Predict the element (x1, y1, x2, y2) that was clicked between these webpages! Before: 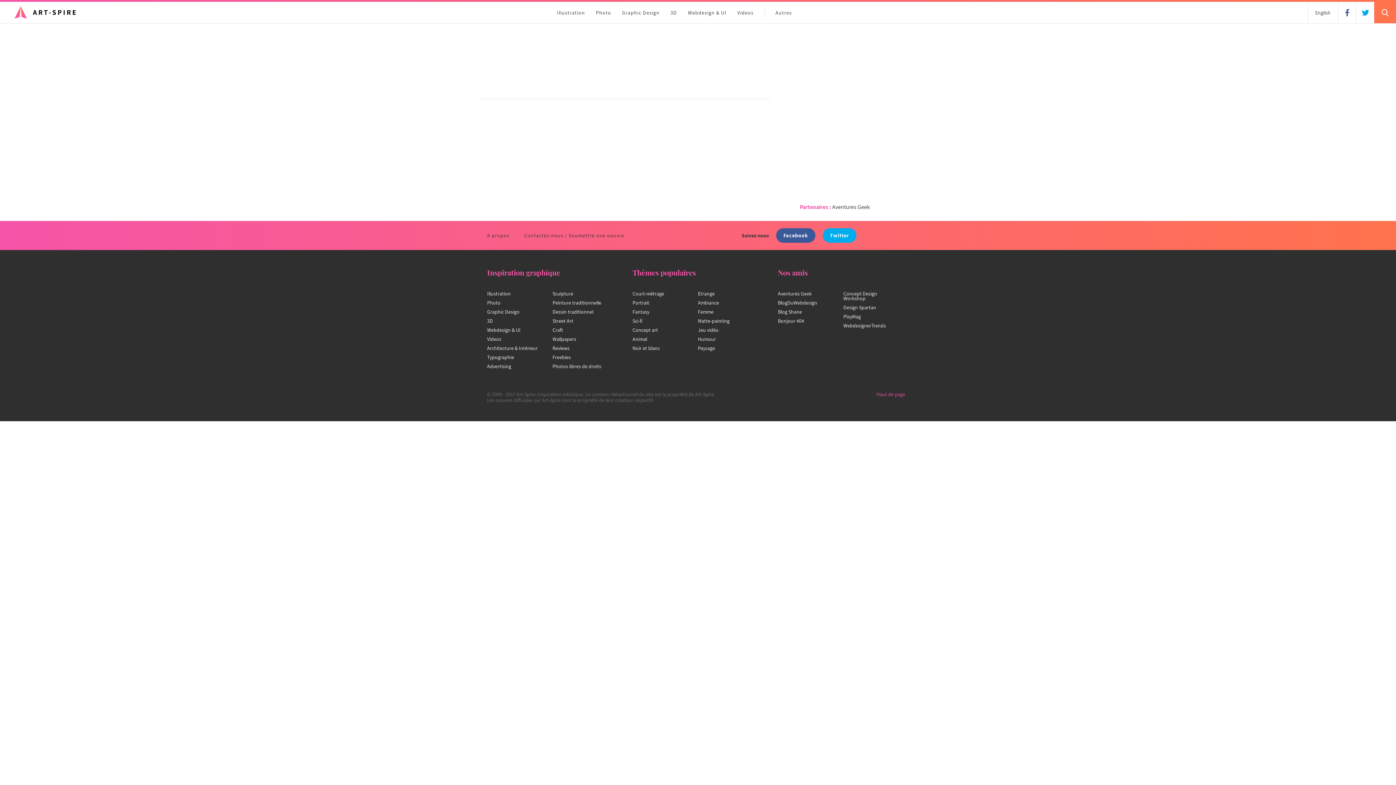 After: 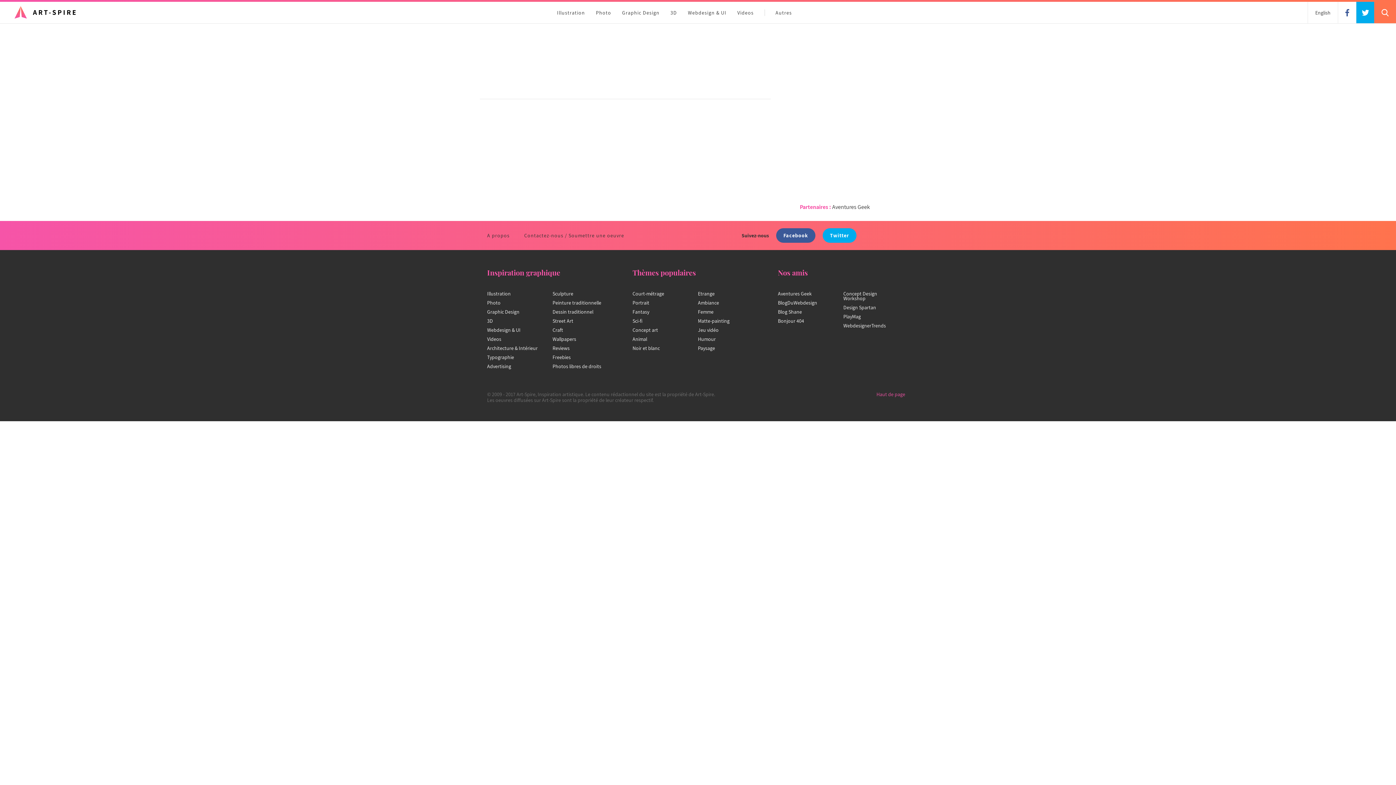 Action: bbox: (1356, 1, 1374, 23)